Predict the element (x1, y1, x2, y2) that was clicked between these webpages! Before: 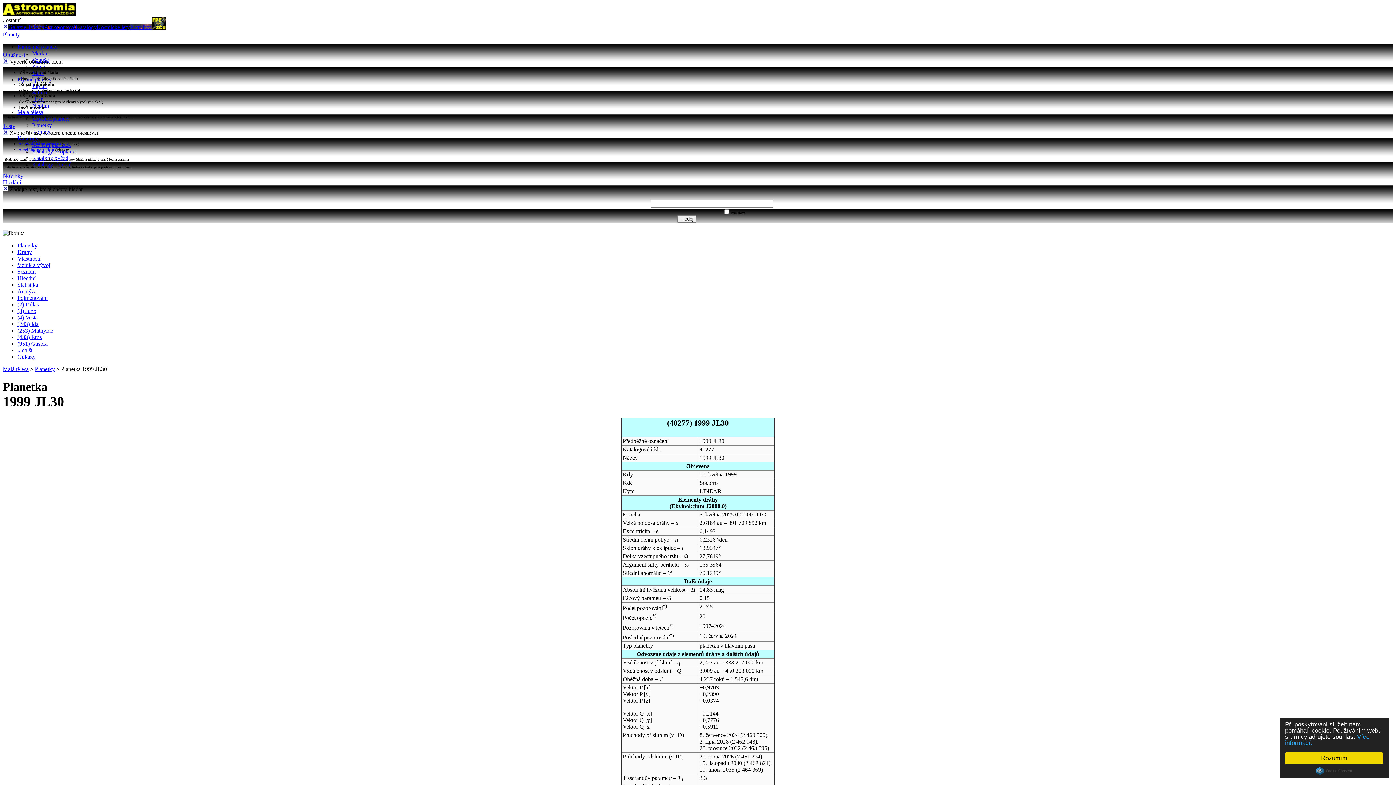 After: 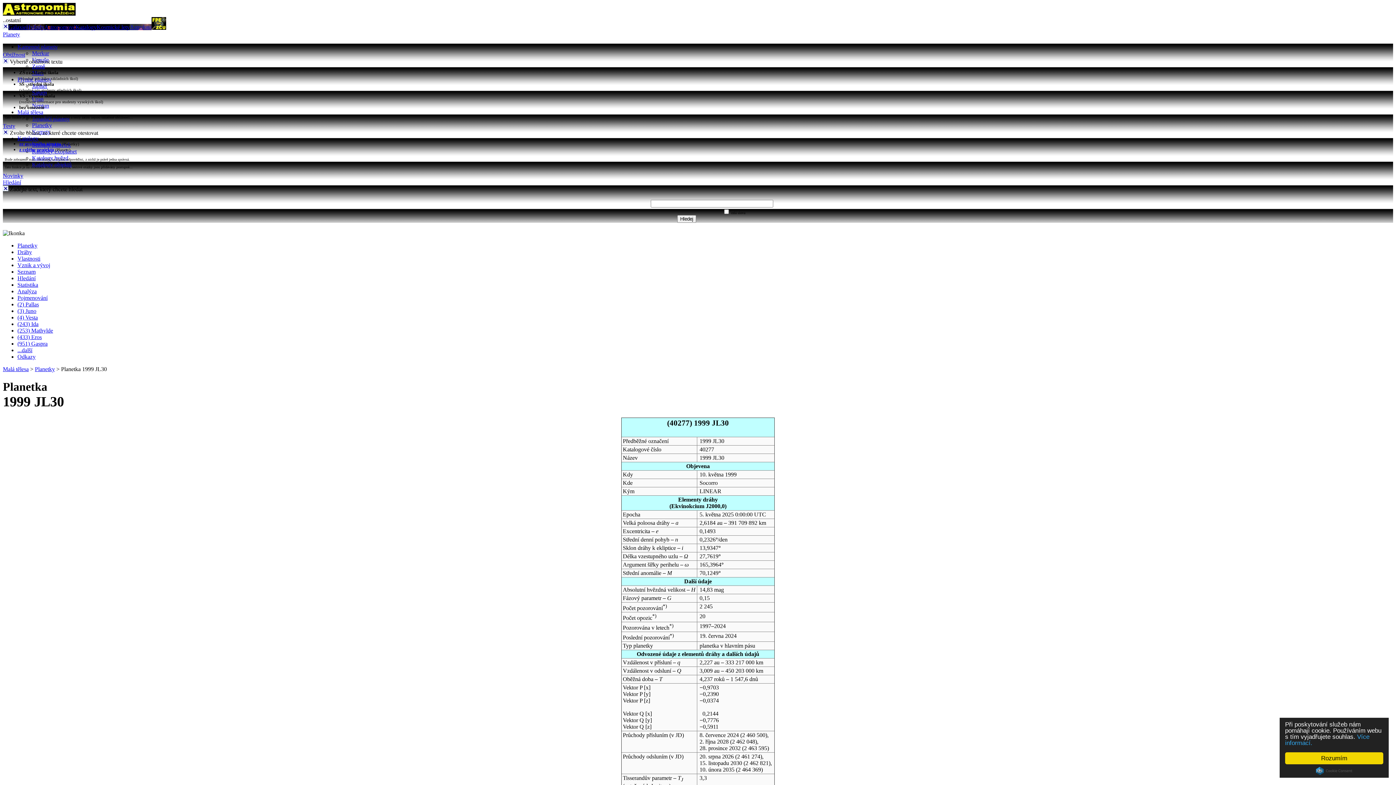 Action: label: Obtížnost bbox: (2, 51, 25, 57)